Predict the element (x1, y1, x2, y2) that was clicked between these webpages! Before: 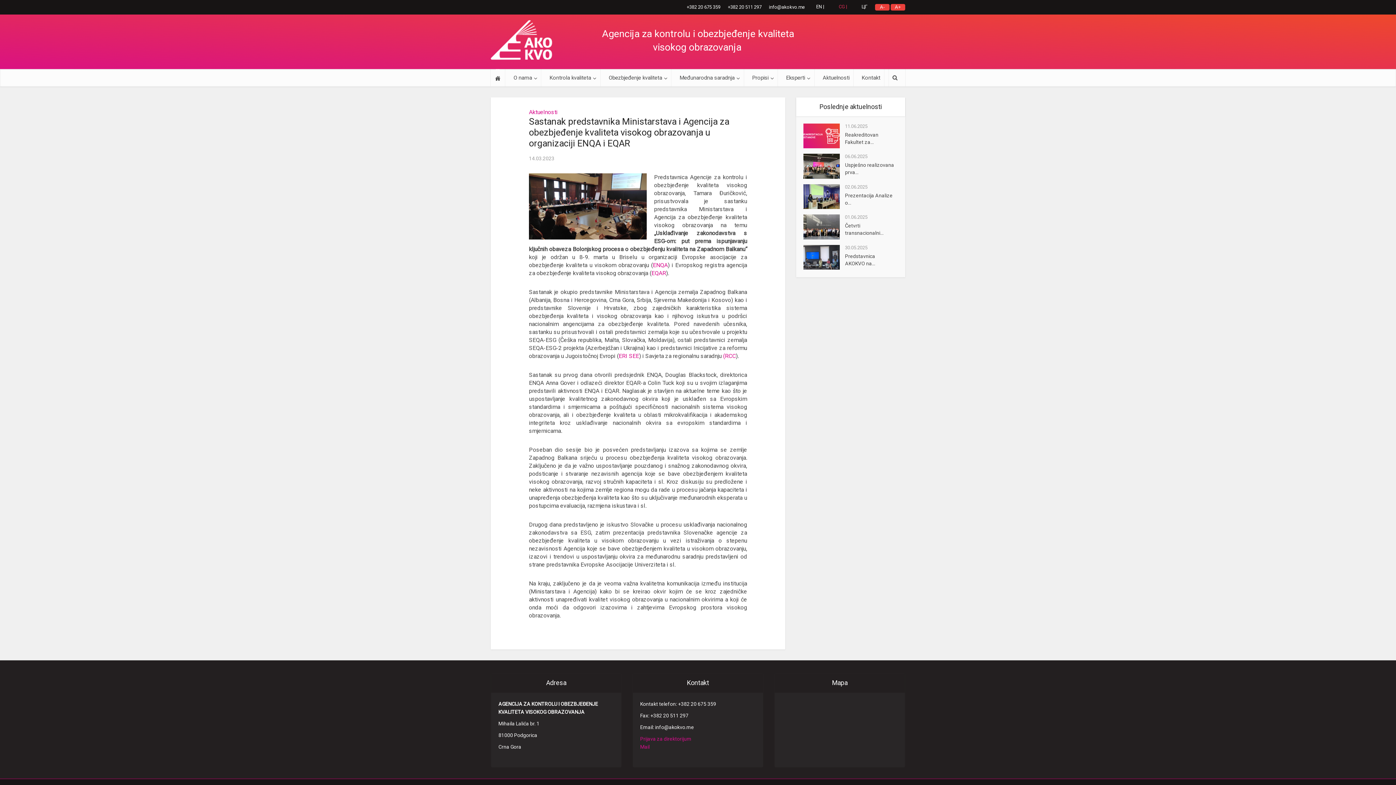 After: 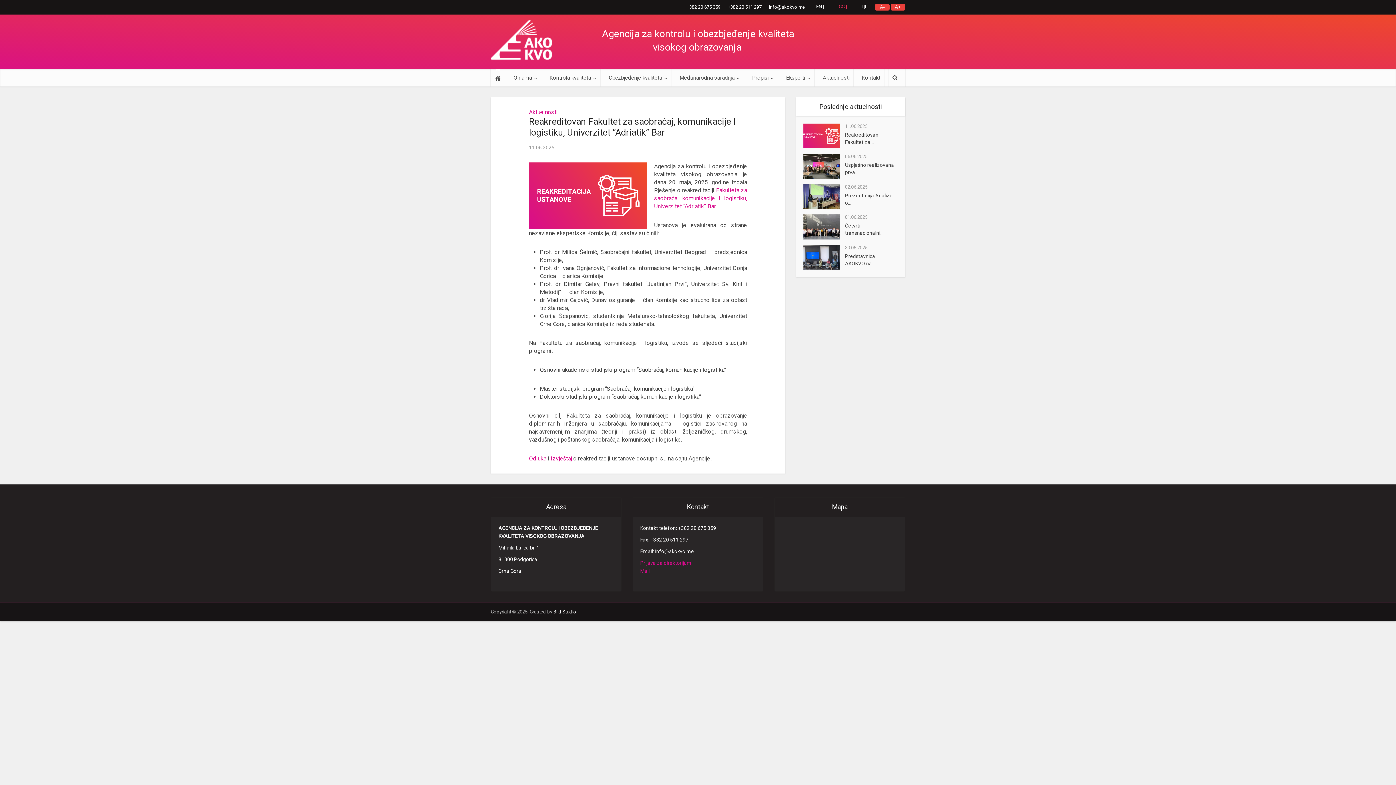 Action: bbox: (803, 123, 845, 148)